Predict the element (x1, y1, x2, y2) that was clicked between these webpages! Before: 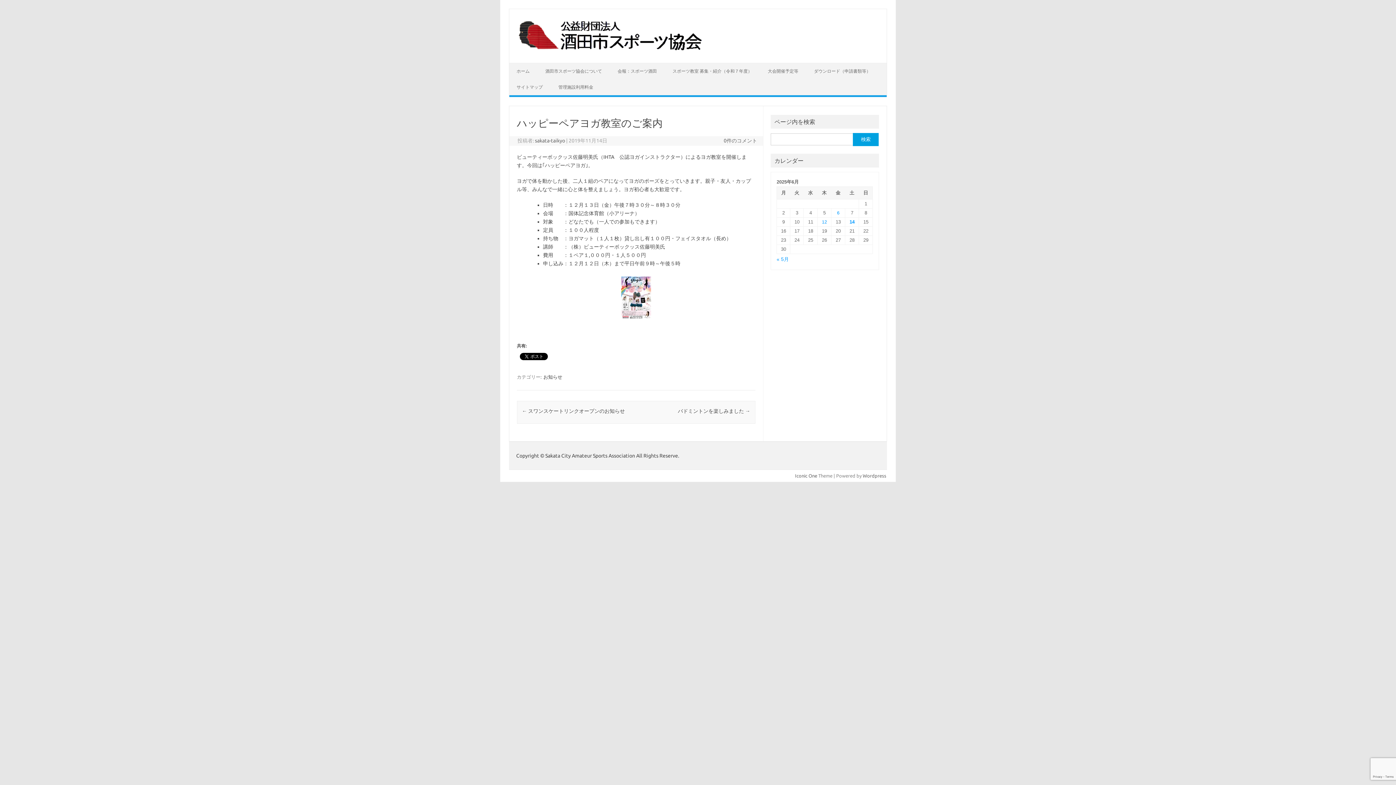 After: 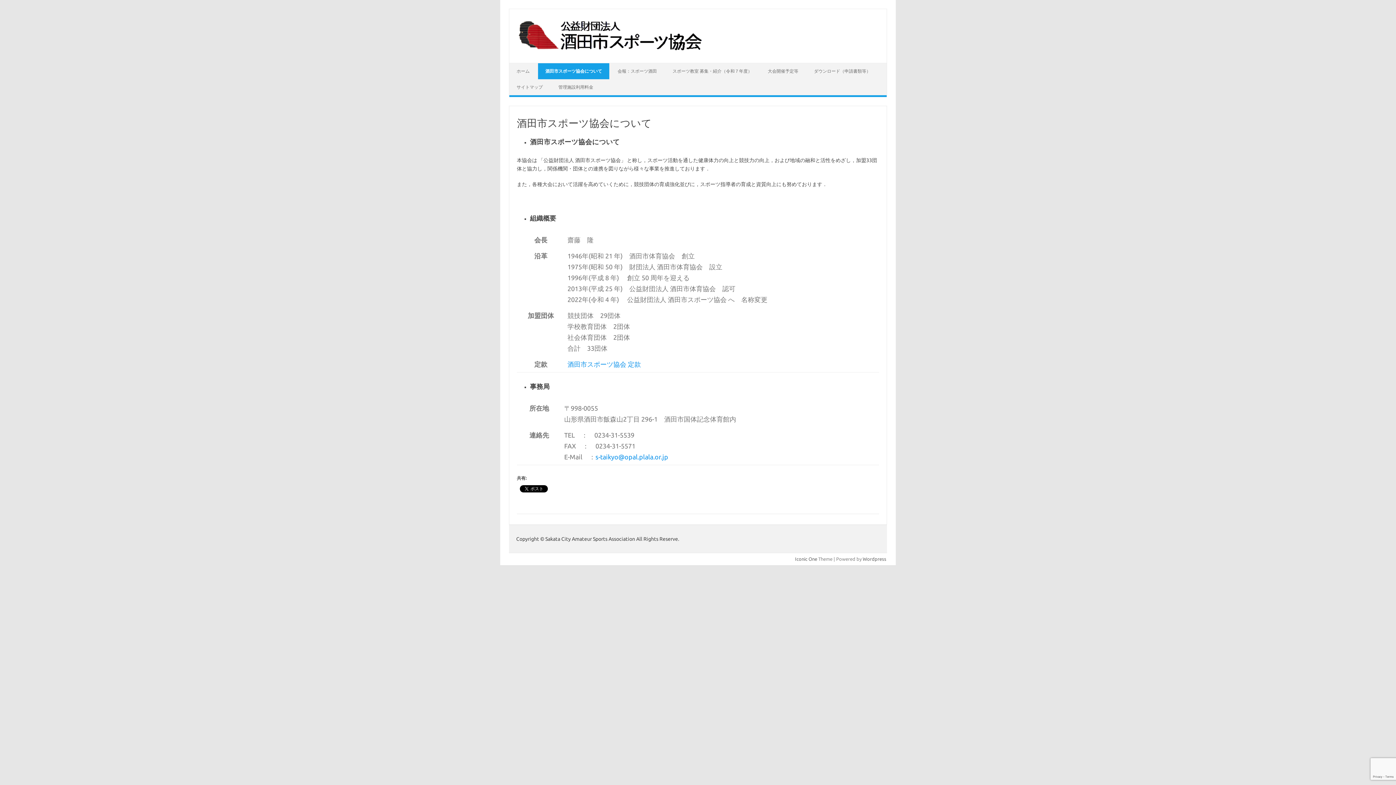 Action: label: 酒田市スポーツ協会について bbox: (538, 63, 609, 79)